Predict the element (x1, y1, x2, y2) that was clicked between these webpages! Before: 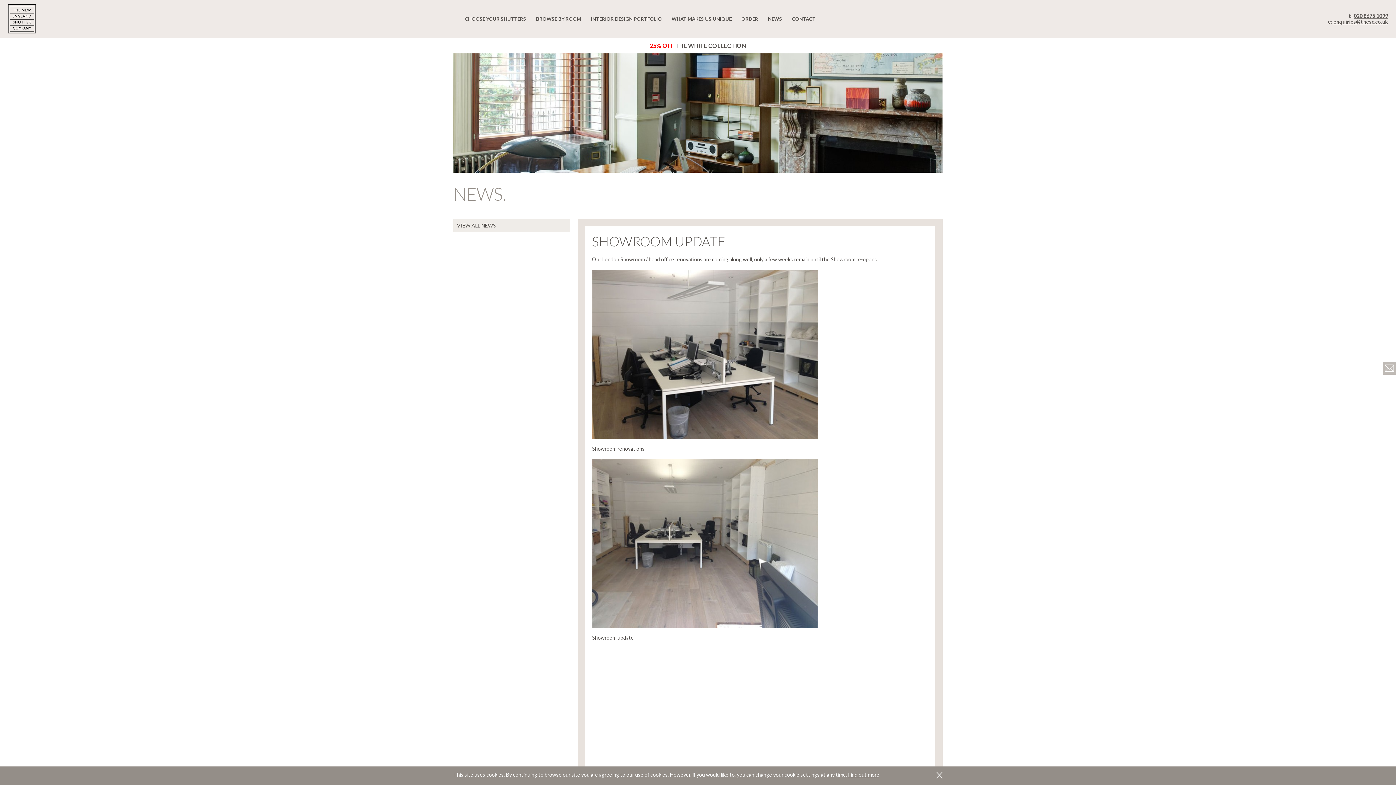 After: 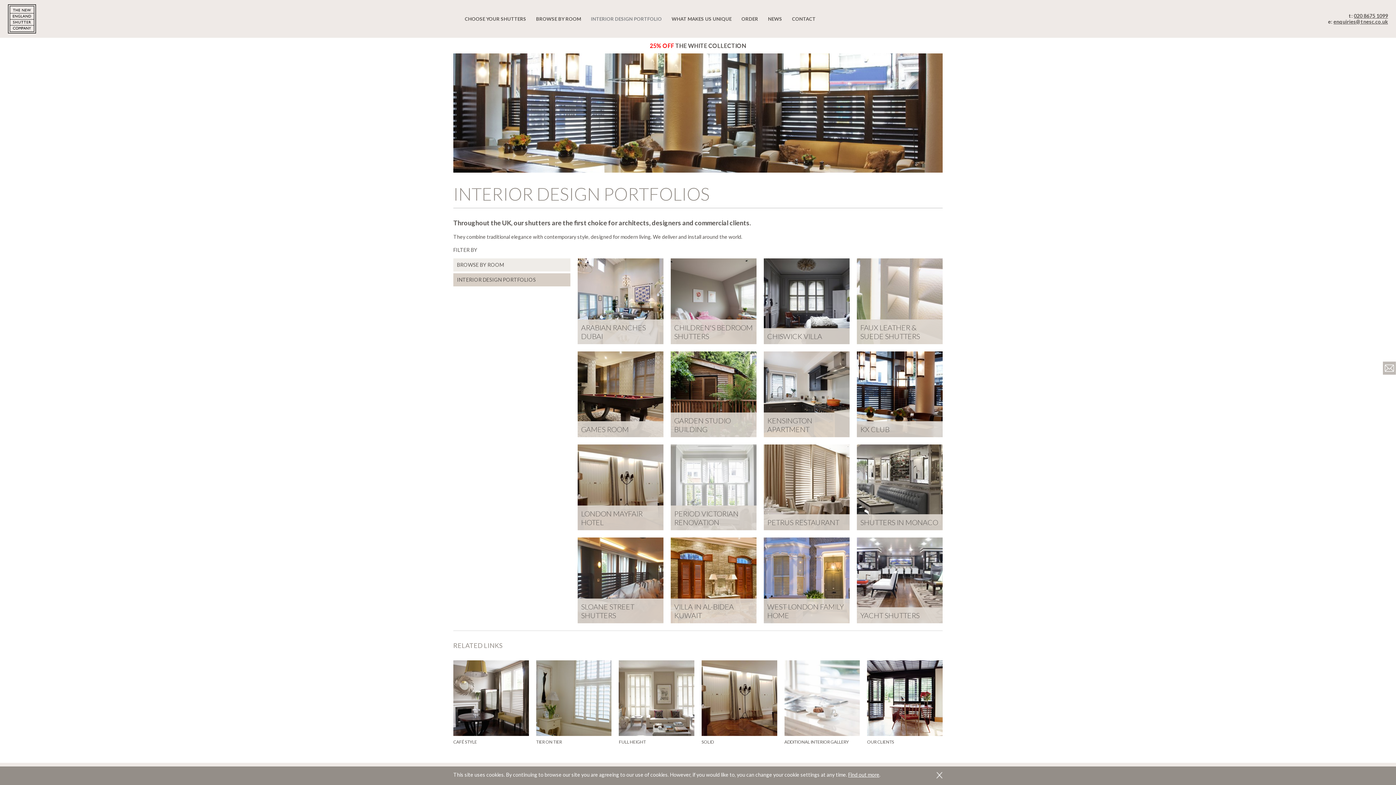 Action: label: INTERIOR DESIGN PORTFOLIO bbox: (586, 0, 666, 37)